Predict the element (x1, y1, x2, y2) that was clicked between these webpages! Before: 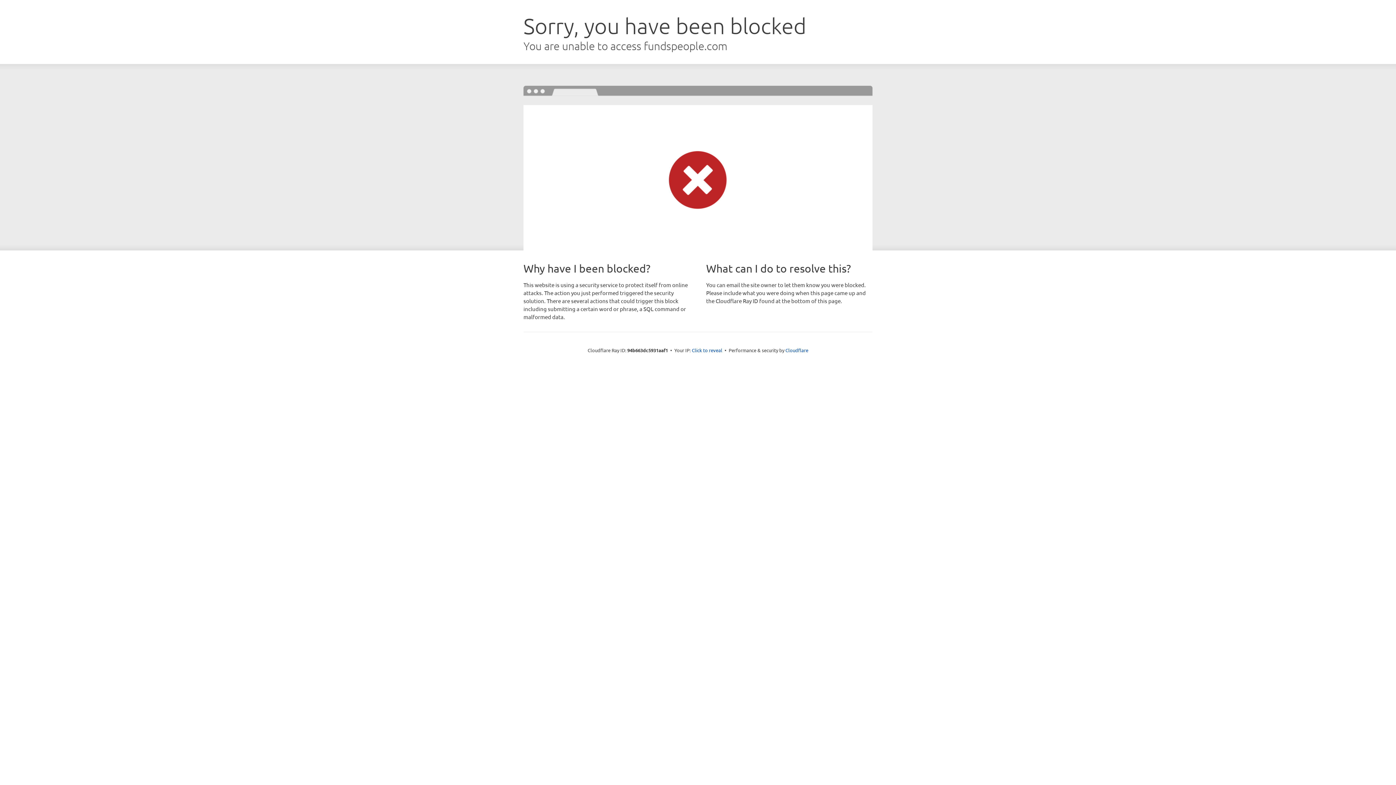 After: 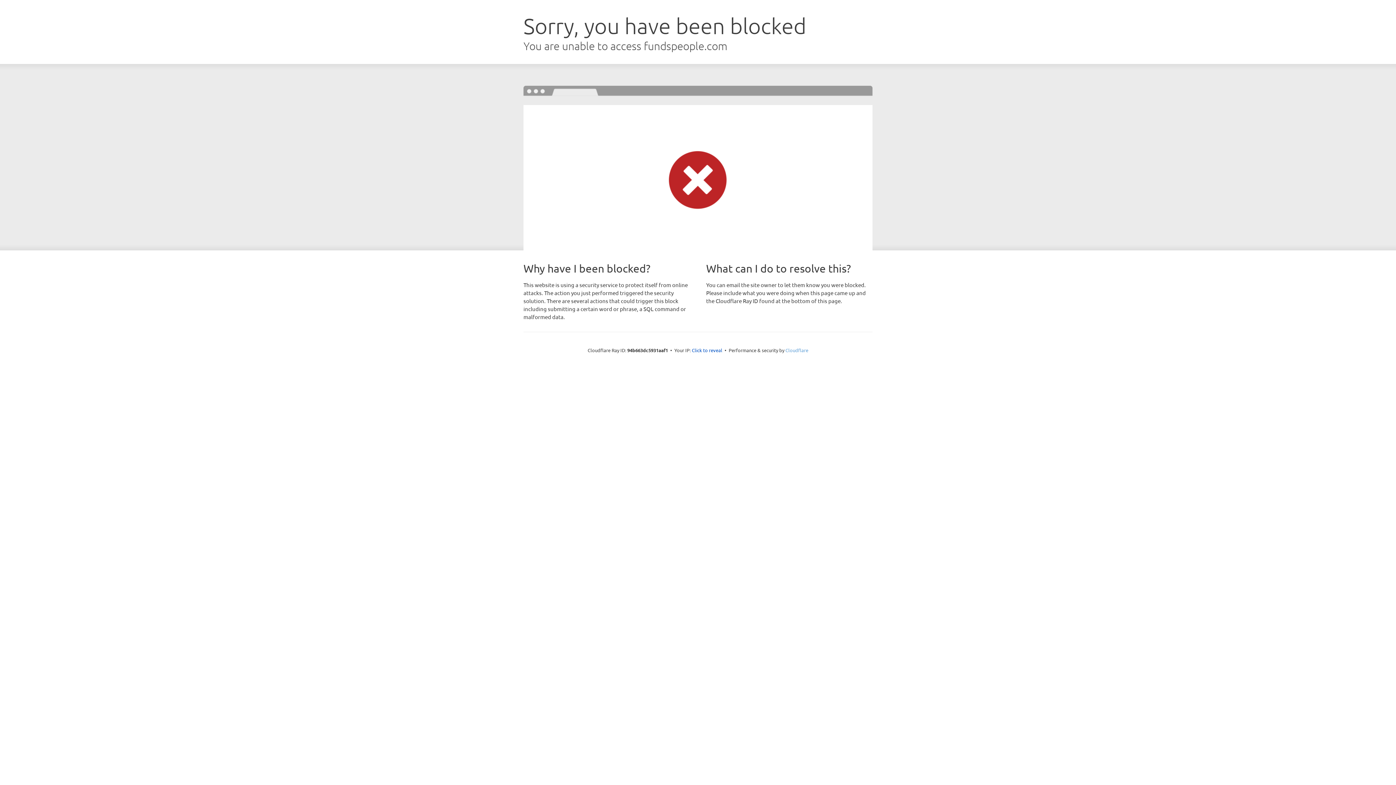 Action: label: Cloudflare bbox: (785, 347, 808, 353)